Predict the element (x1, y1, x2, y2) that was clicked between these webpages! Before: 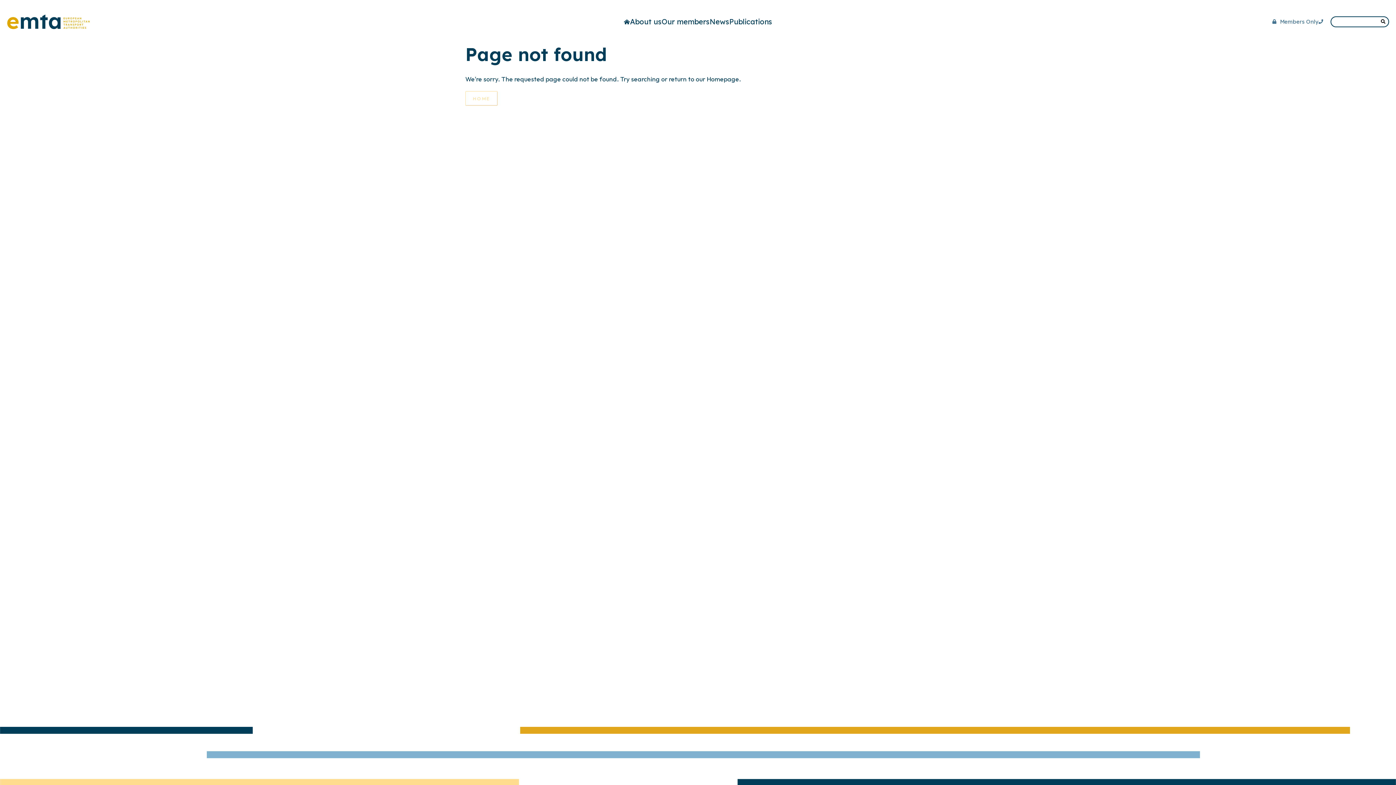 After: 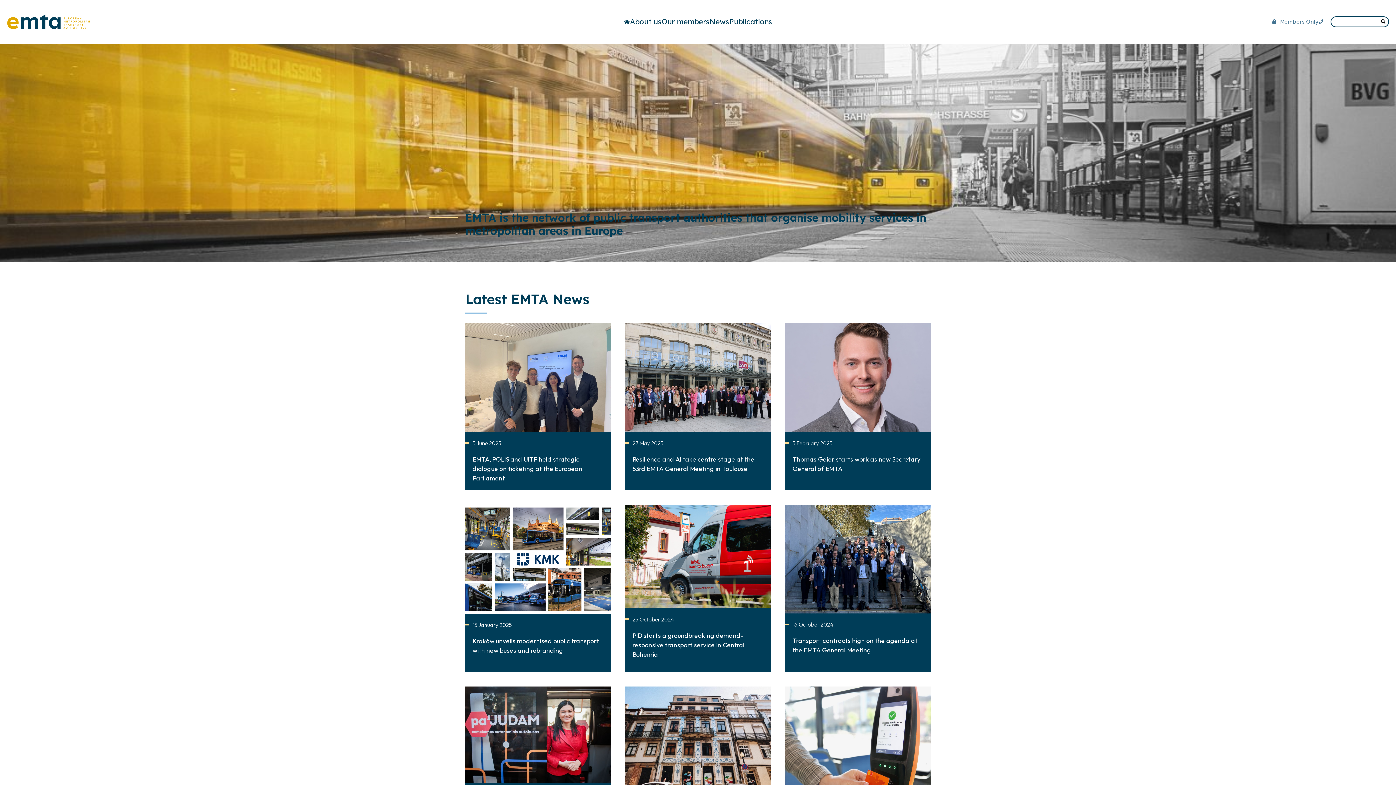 Action: bbox: (465, 91, 497, 105) label: HOME